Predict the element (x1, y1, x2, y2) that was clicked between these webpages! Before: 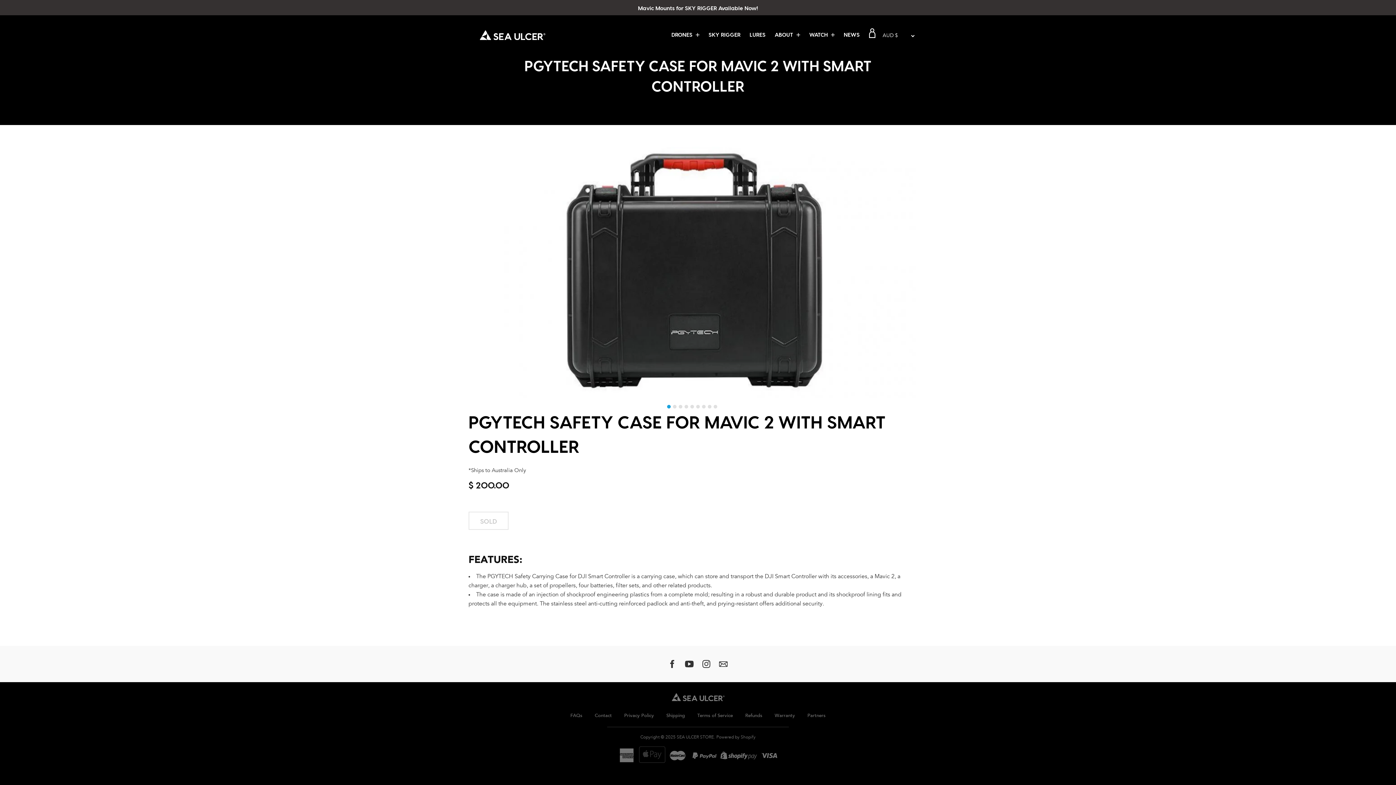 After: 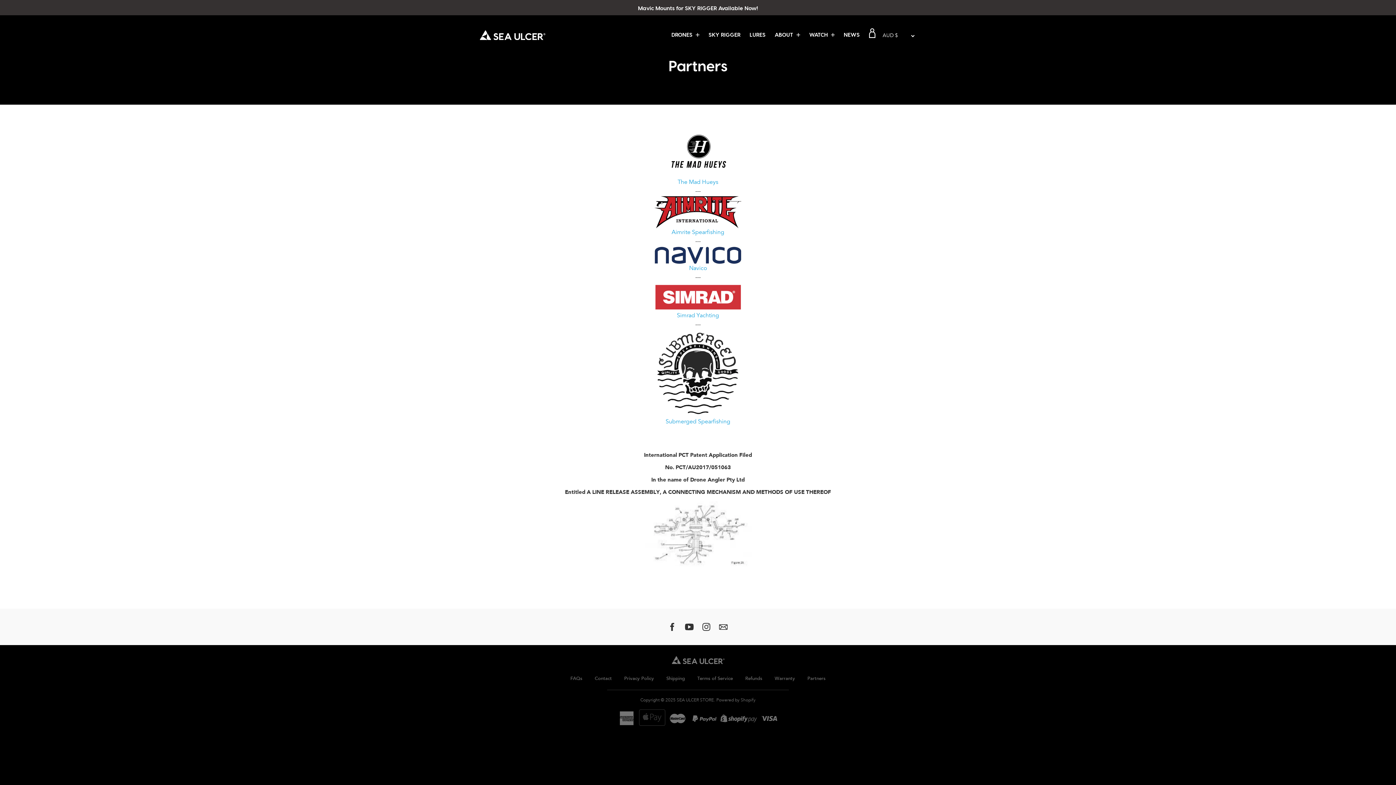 Action: bbox: (807, 713, 825, 718) label: Partners